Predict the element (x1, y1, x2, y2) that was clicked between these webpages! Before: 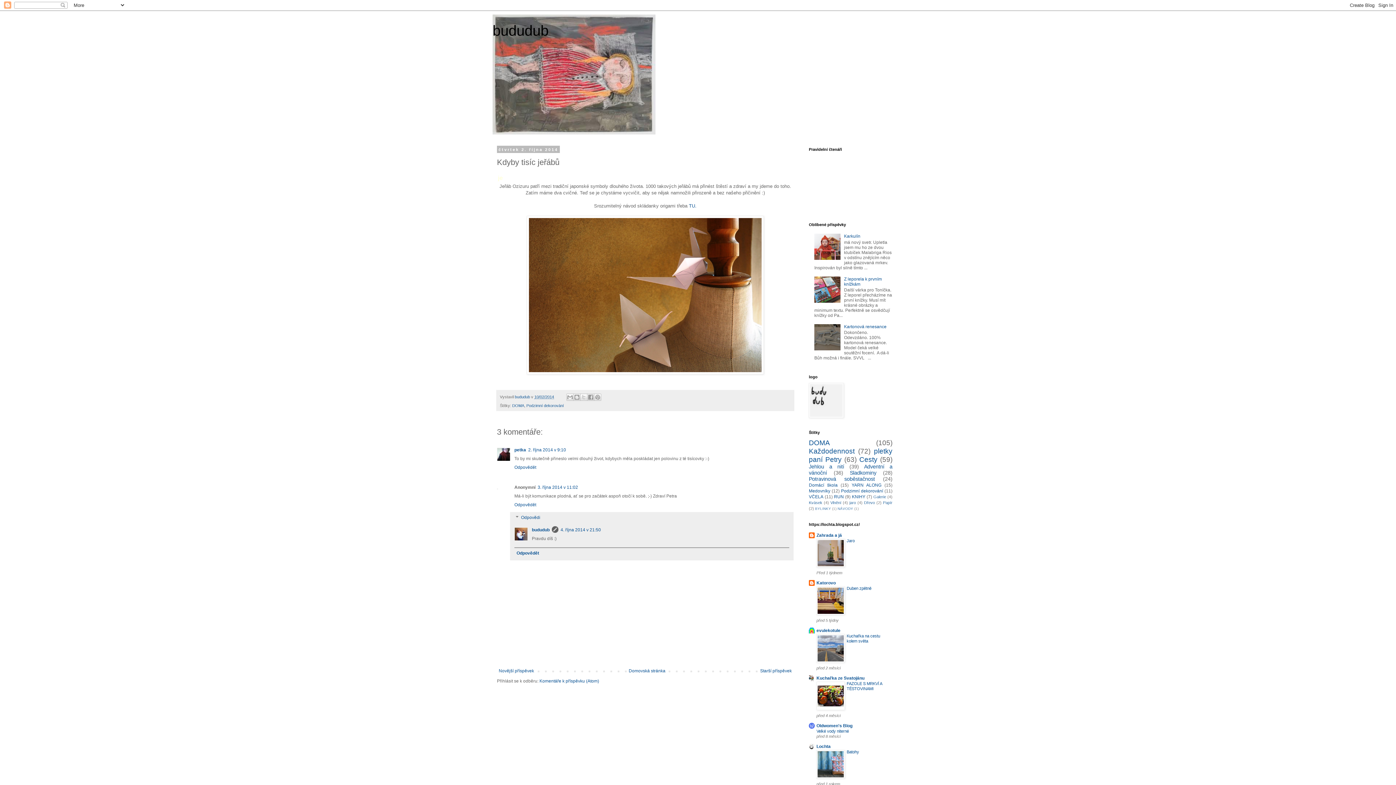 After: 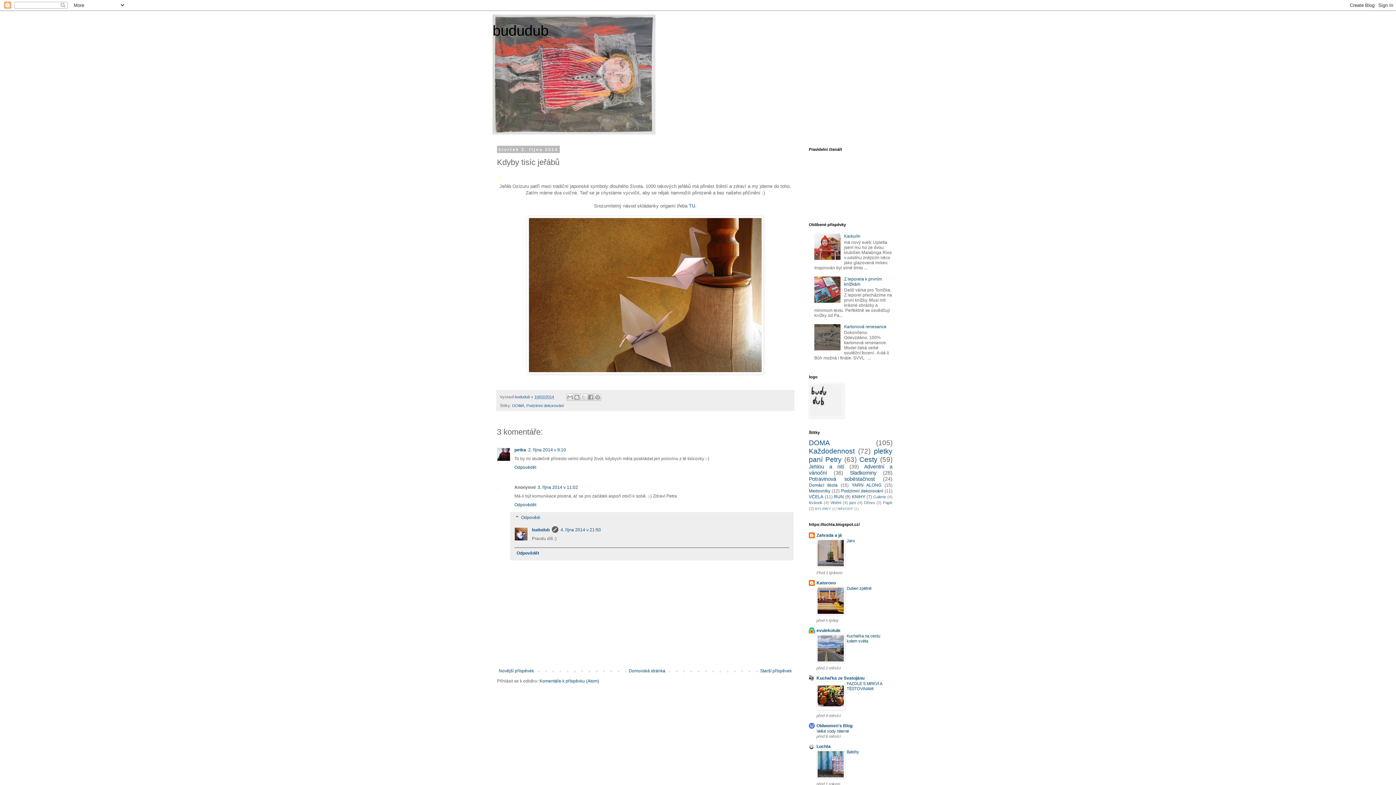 Action: bbox: (816, 563, 845, 568)